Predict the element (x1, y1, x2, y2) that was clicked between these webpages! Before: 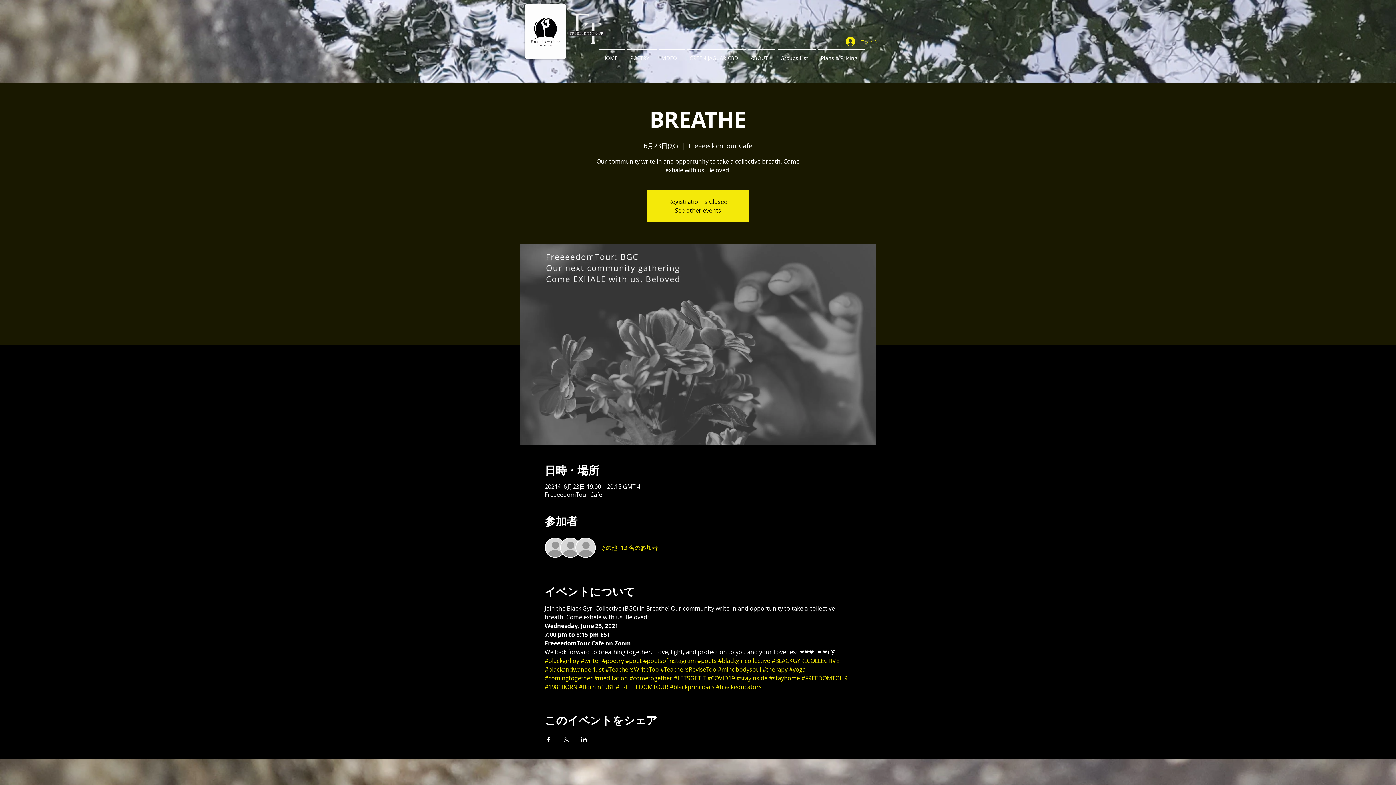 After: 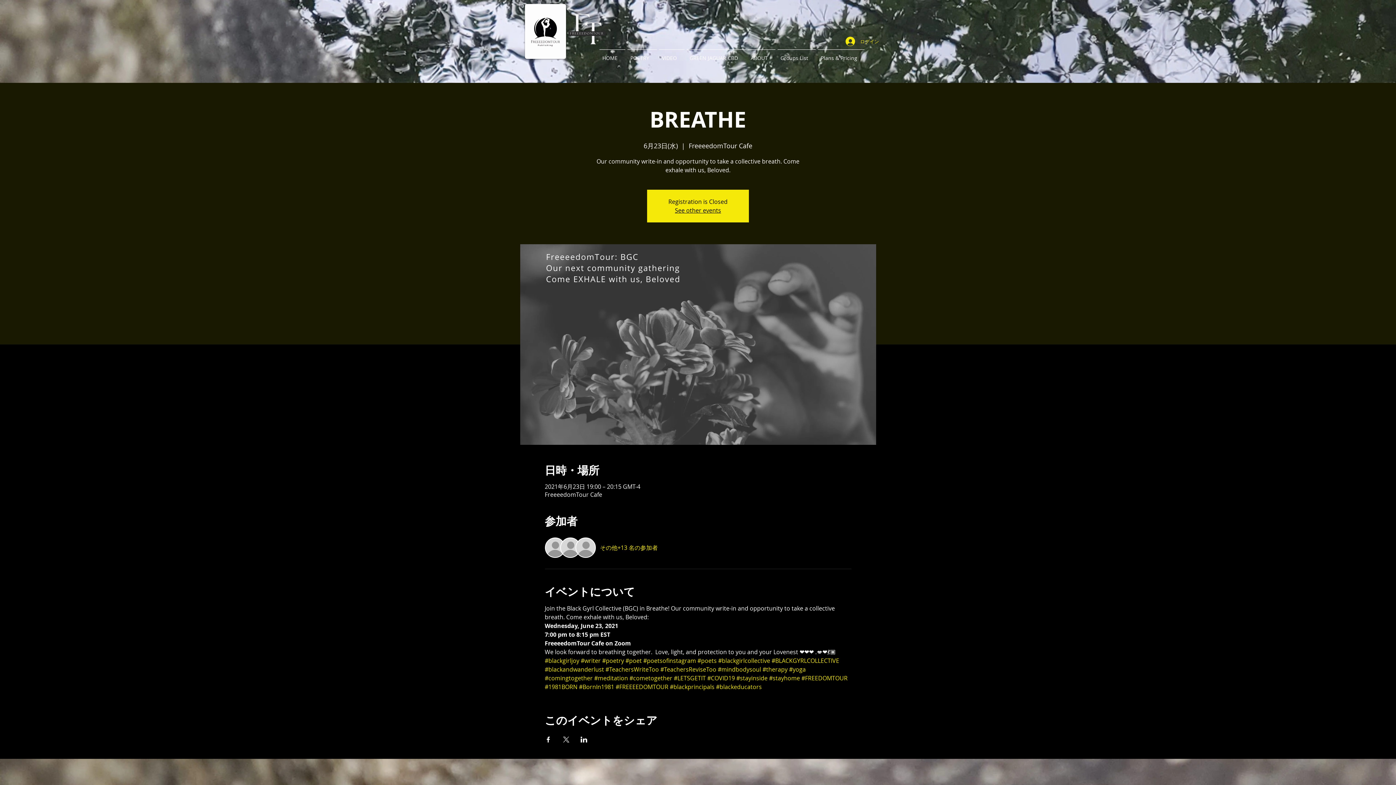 Action: bbox: (789, 665, 806, 673) label: #yoga